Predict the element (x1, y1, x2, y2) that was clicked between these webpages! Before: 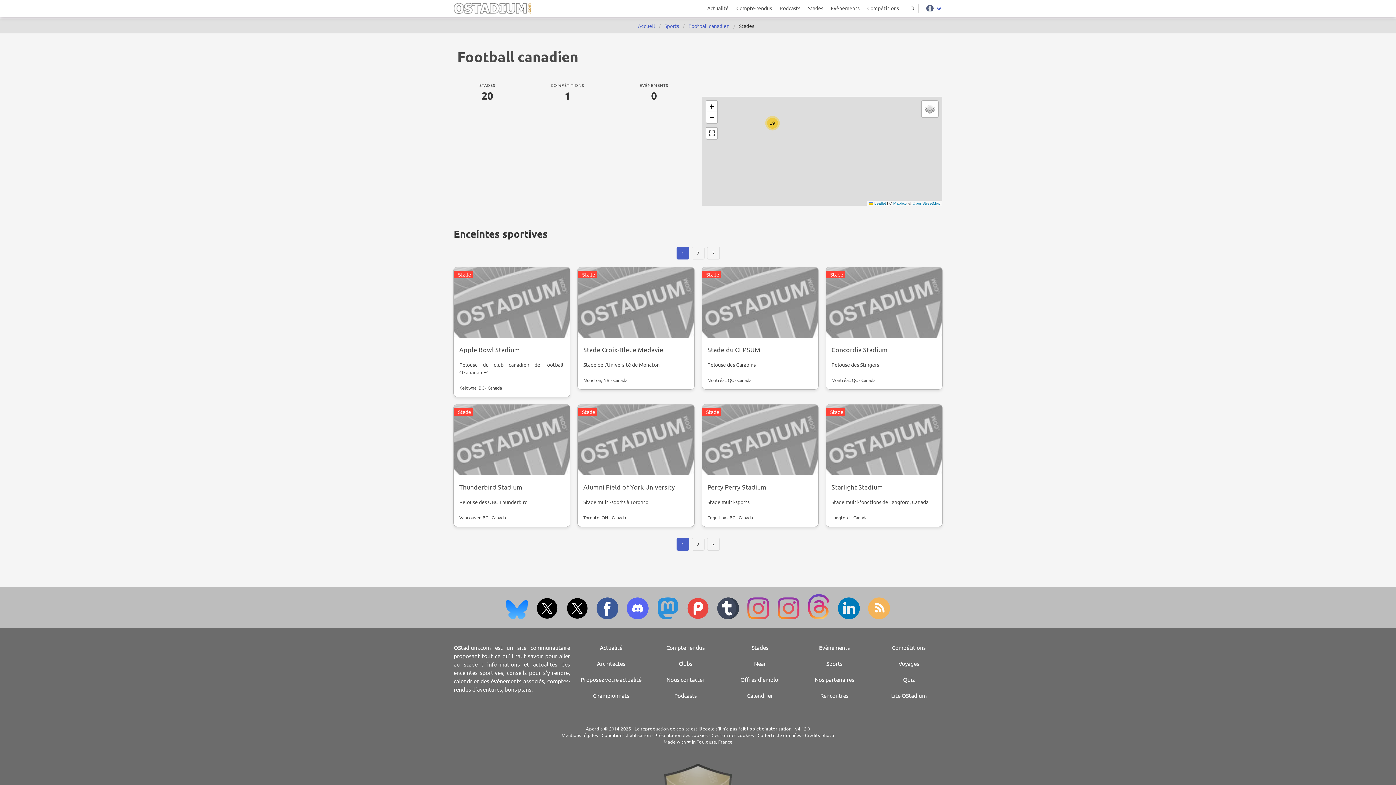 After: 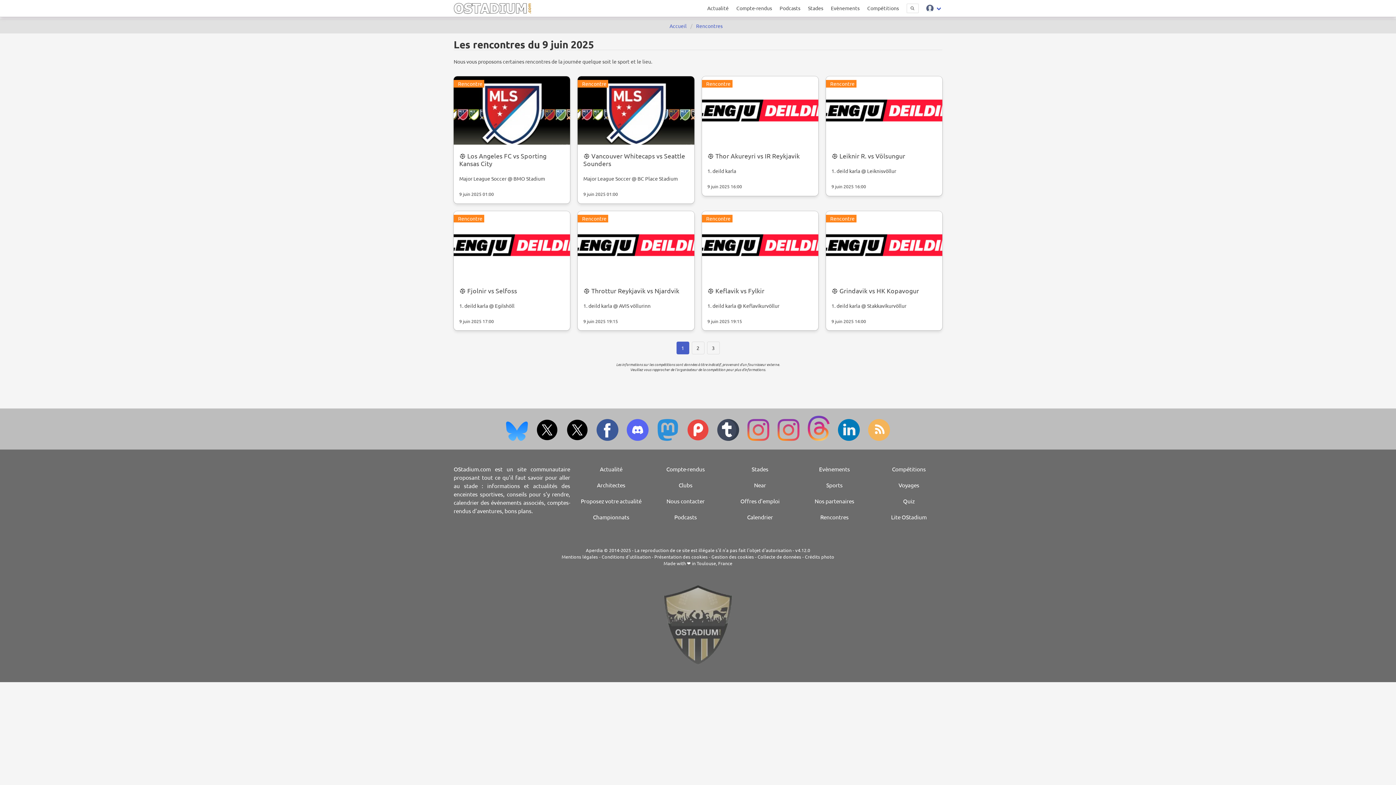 Action: label: Rencontres bbox: (820, 692, 848, 699)